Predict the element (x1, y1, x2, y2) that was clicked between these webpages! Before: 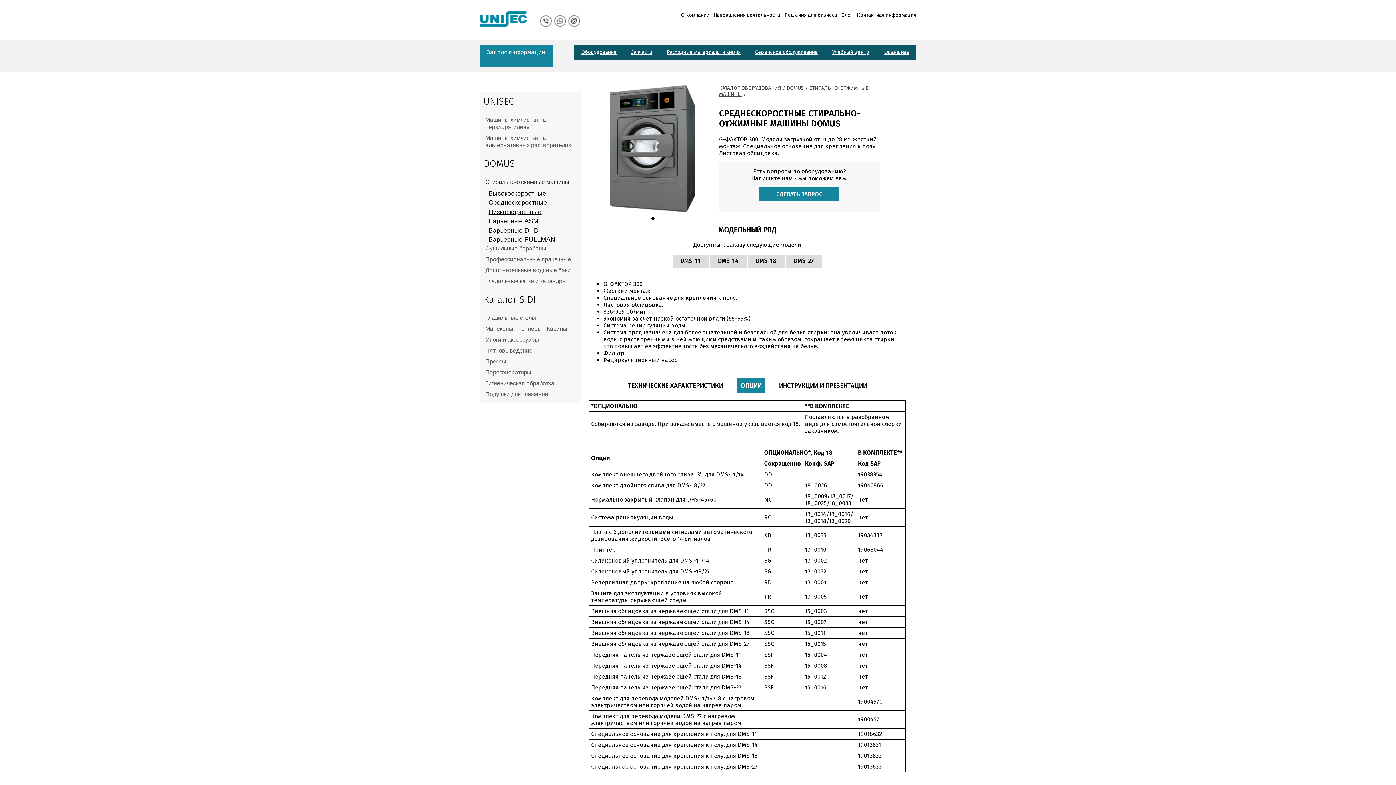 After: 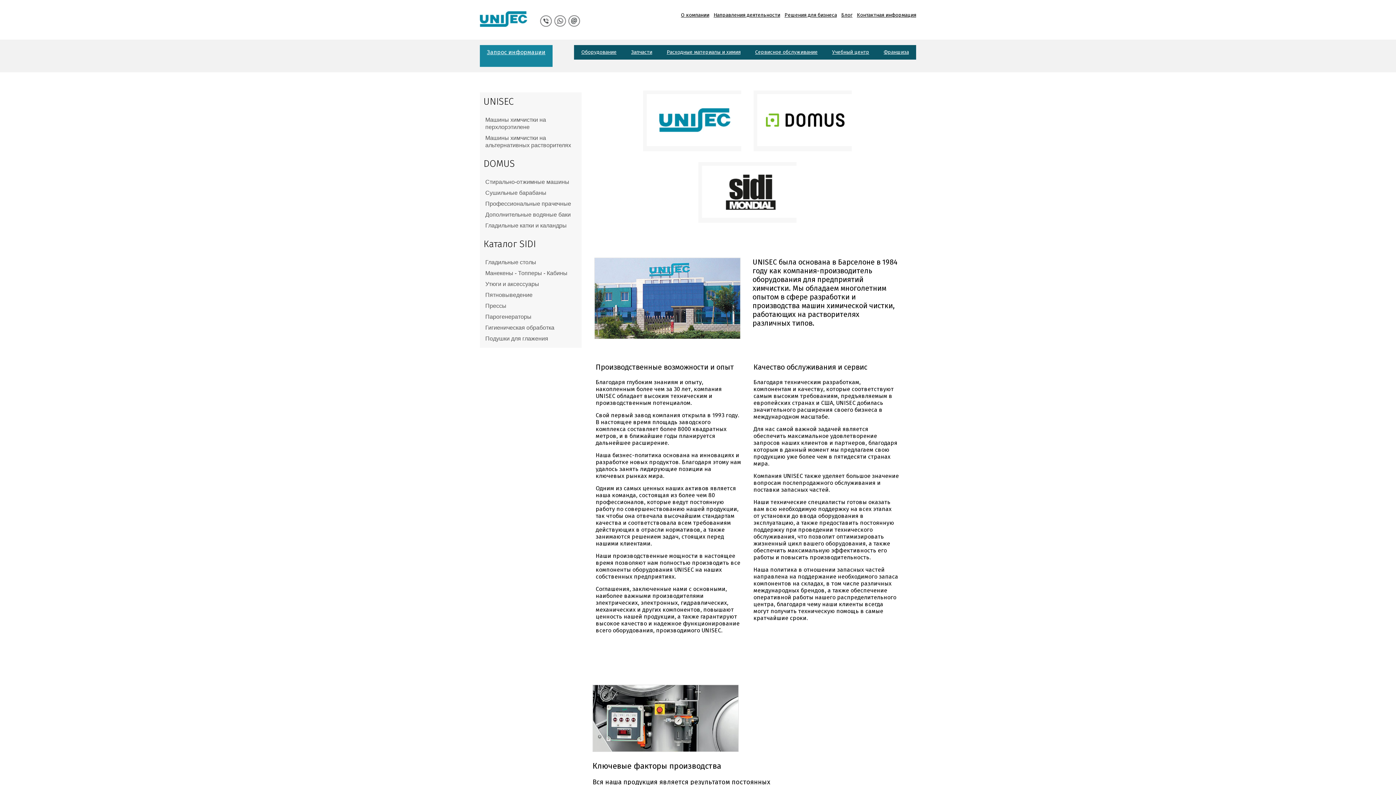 Action: bbox: (480, 21, 527, 28)